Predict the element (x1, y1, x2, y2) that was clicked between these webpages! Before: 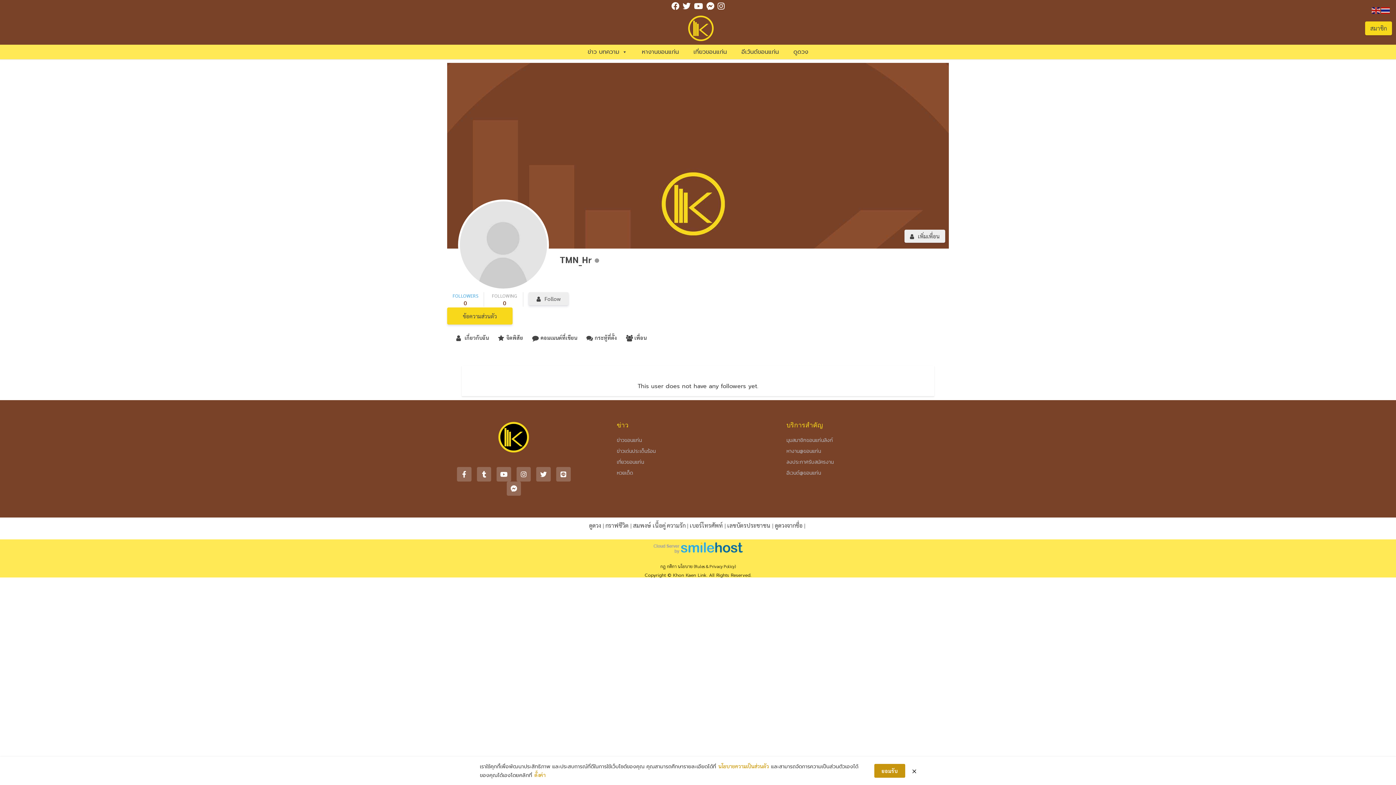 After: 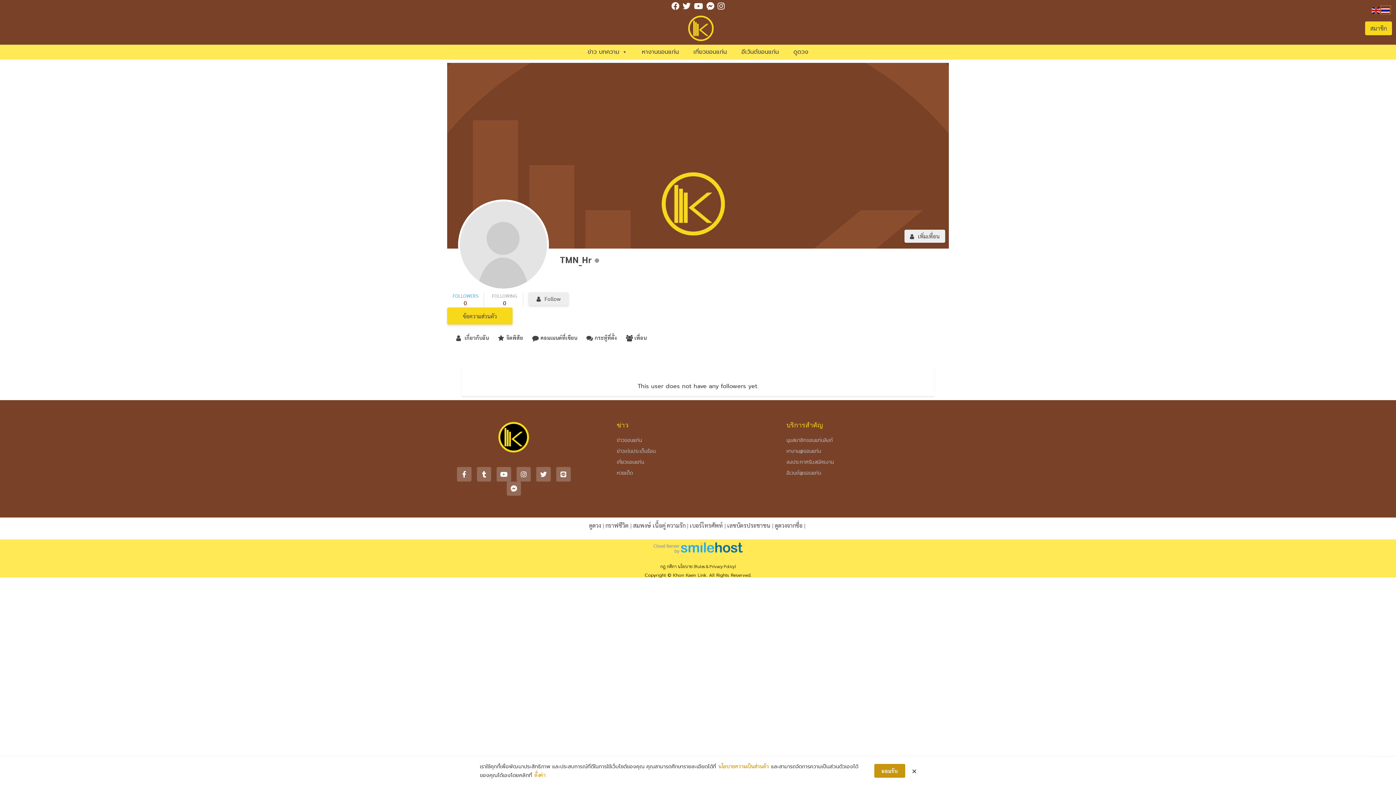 Action: bbox: (1381, 5, 1390, 13)